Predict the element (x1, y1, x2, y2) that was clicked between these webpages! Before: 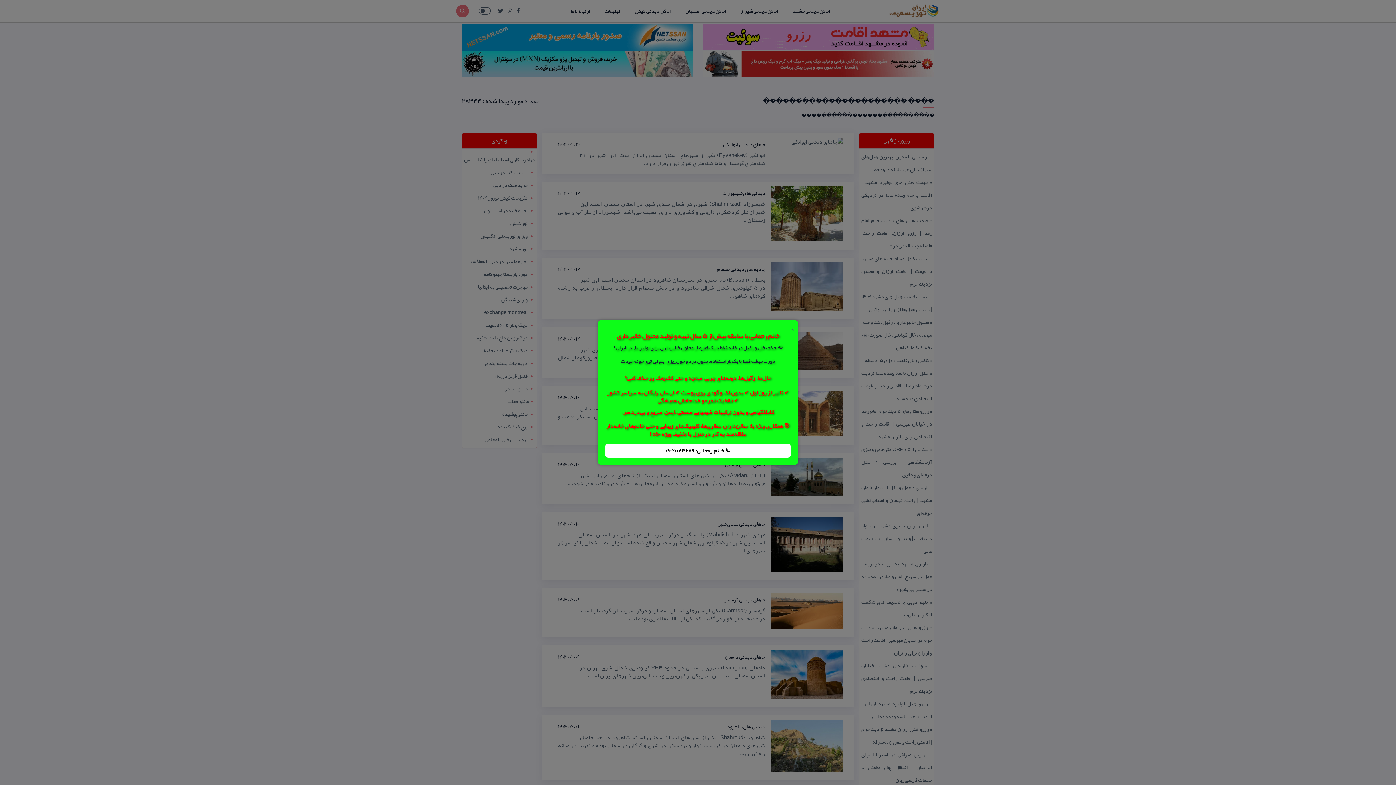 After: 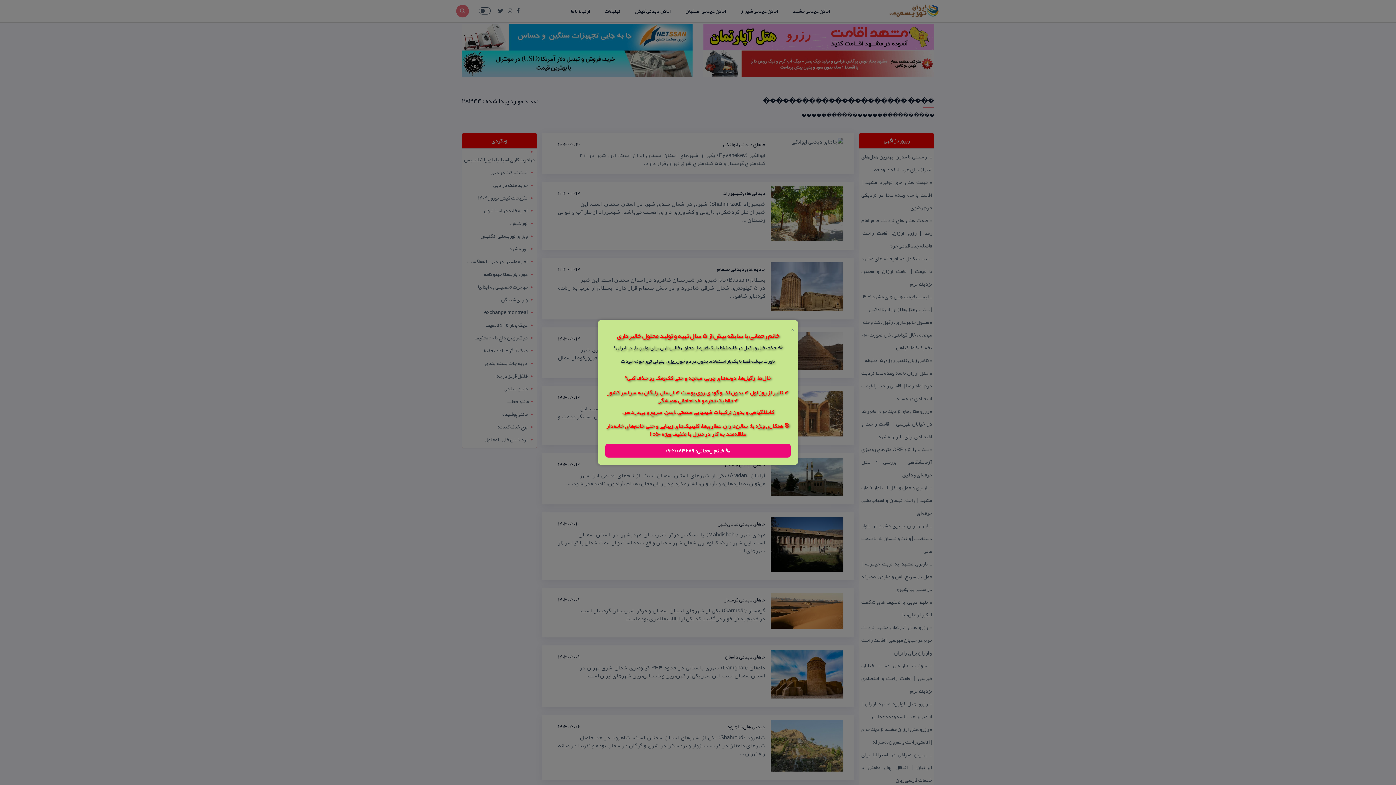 Action: label: 📞 خانم رحمانی: 09020083689 bbox: (605, 444, 790, 457)